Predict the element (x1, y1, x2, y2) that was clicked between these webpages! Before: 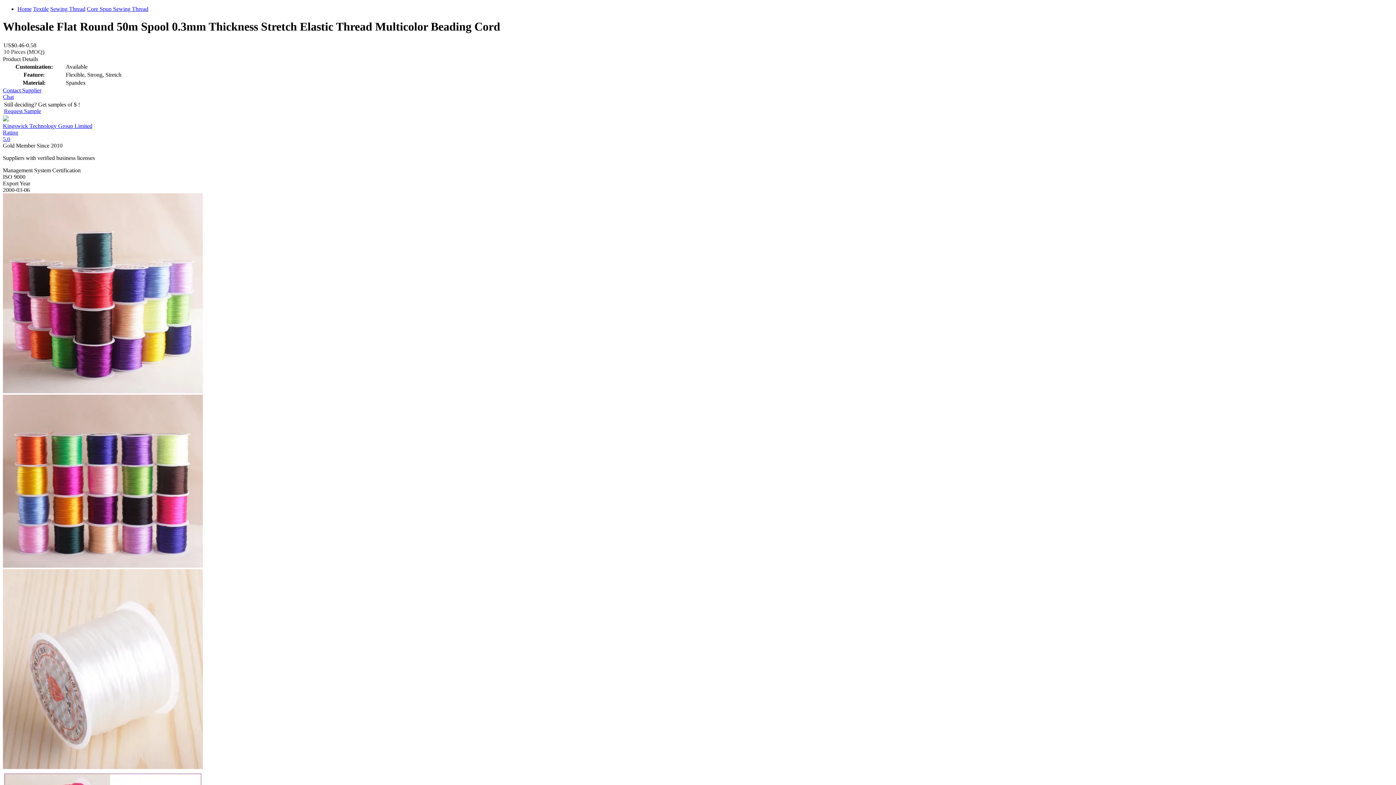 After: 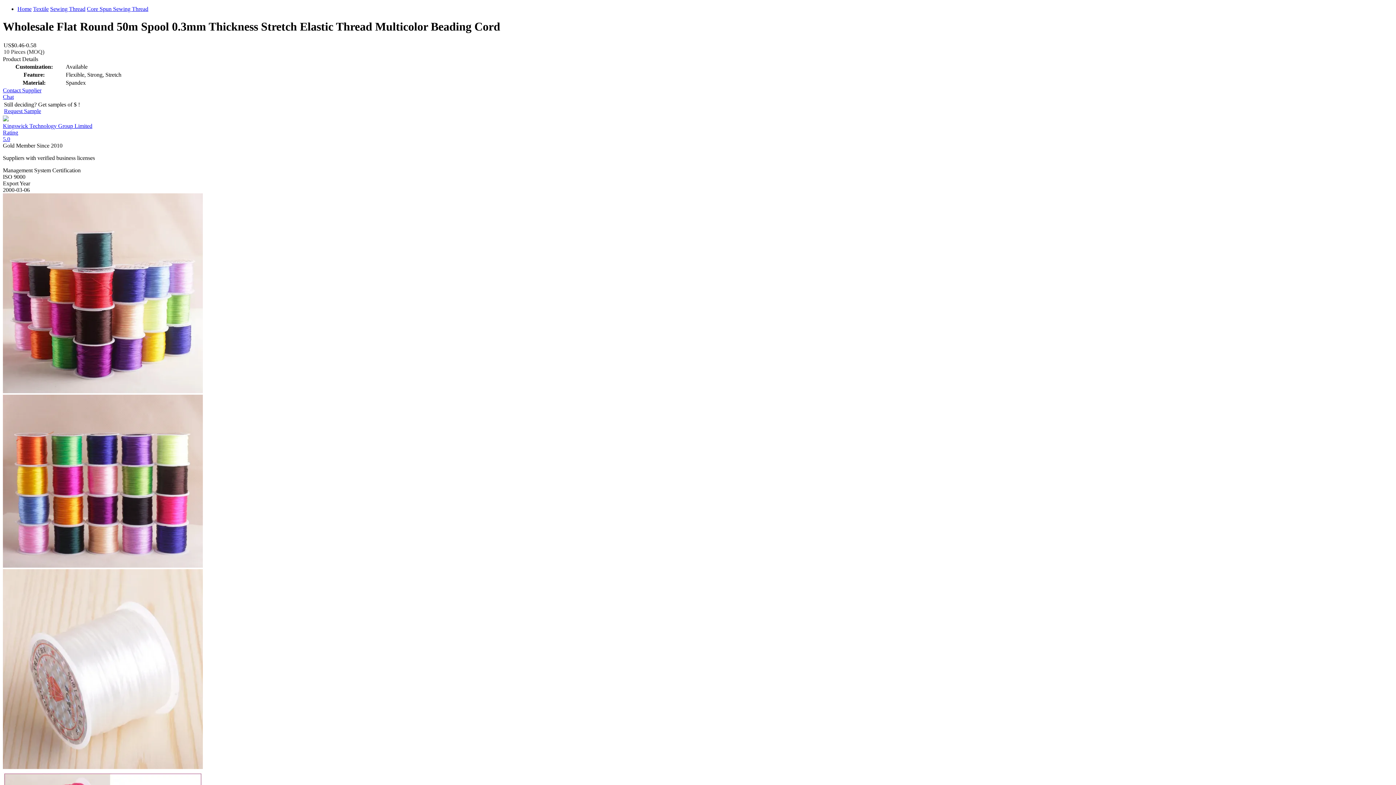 Action: bbox: (2, 388, 202, 394)